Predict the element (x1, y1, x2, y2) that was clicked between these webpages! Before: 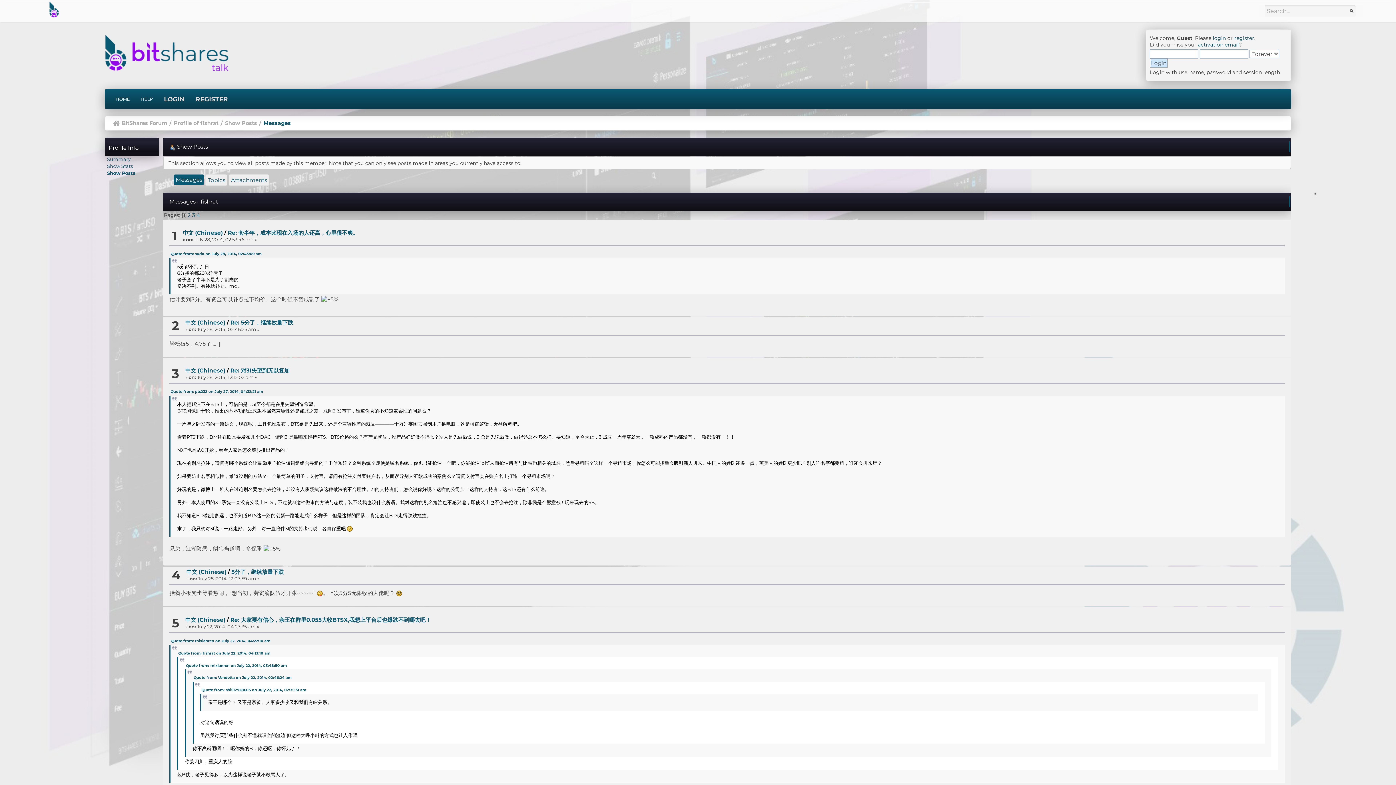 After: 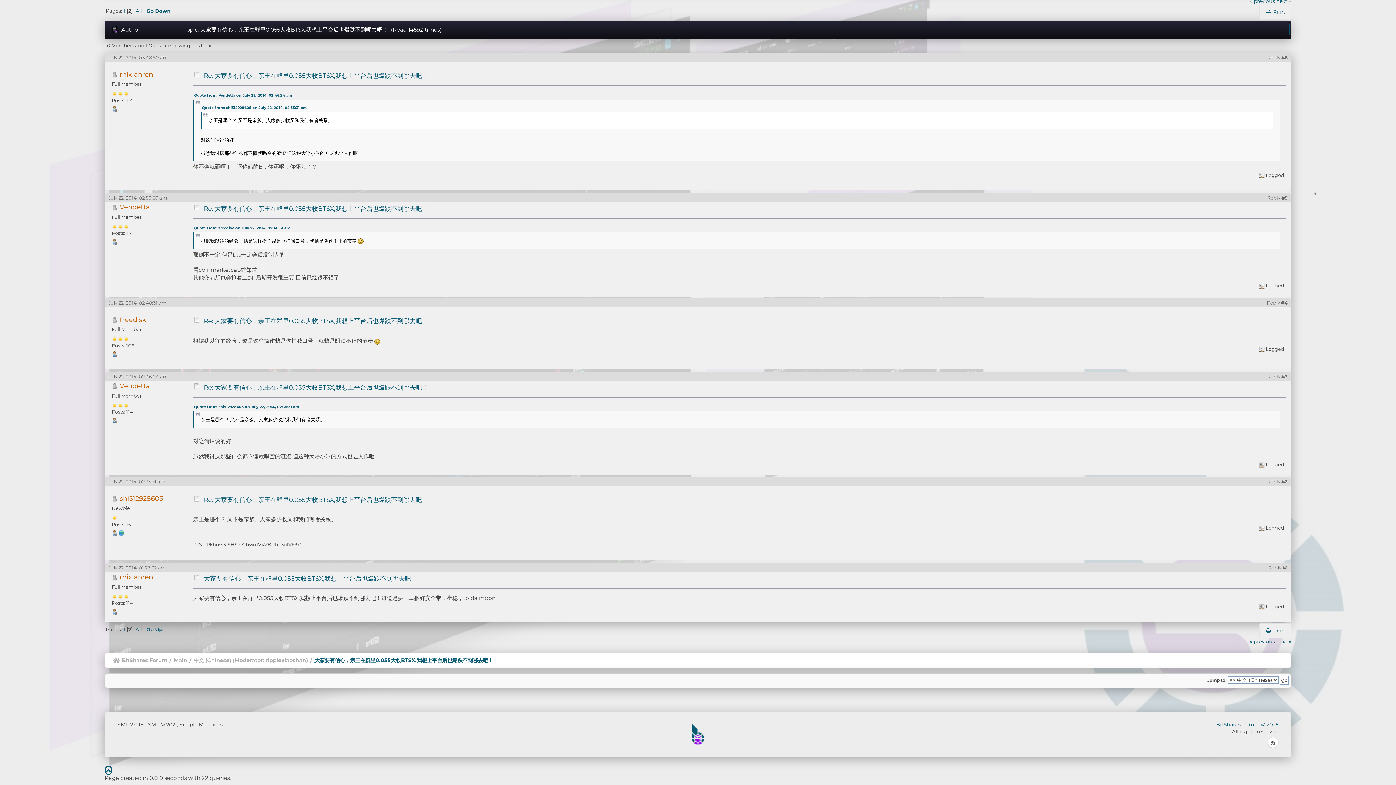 Action: label: Quote from: Vendetta on July 22, 2014, 02:46:24 am bbox: (193, 675, 291, 680)